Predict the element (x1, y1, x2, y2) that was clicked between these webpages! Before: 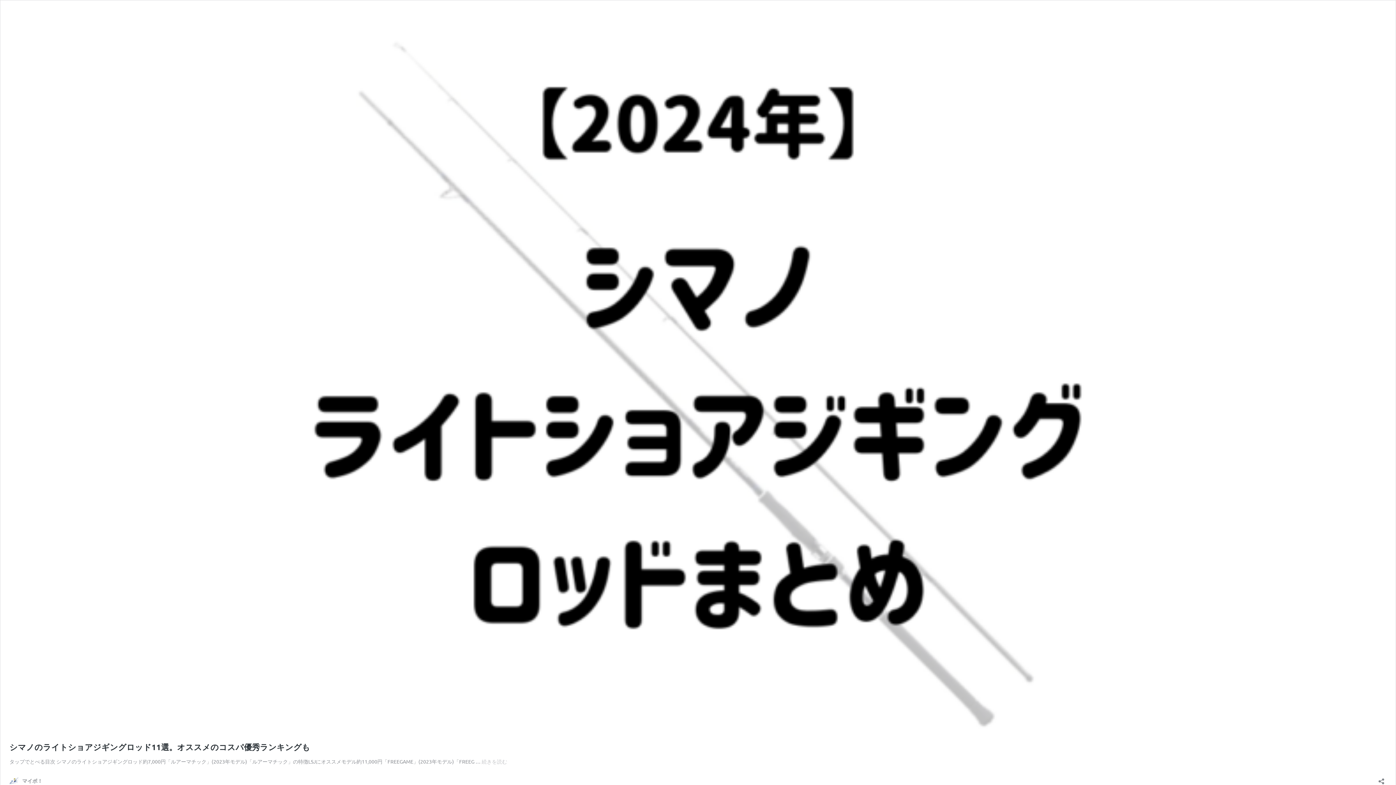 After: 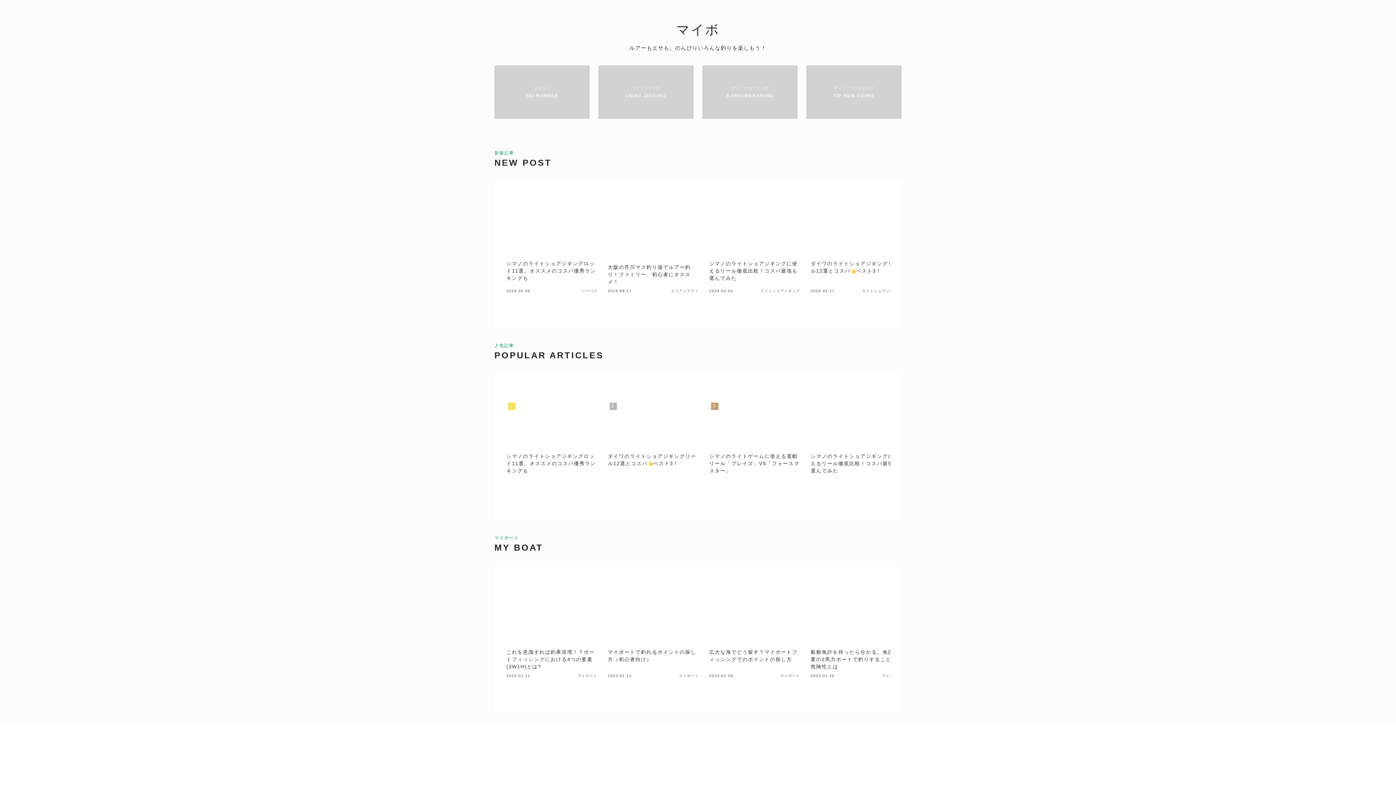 Action: bbox: (9, 776, 42, 785) label: マイボ！